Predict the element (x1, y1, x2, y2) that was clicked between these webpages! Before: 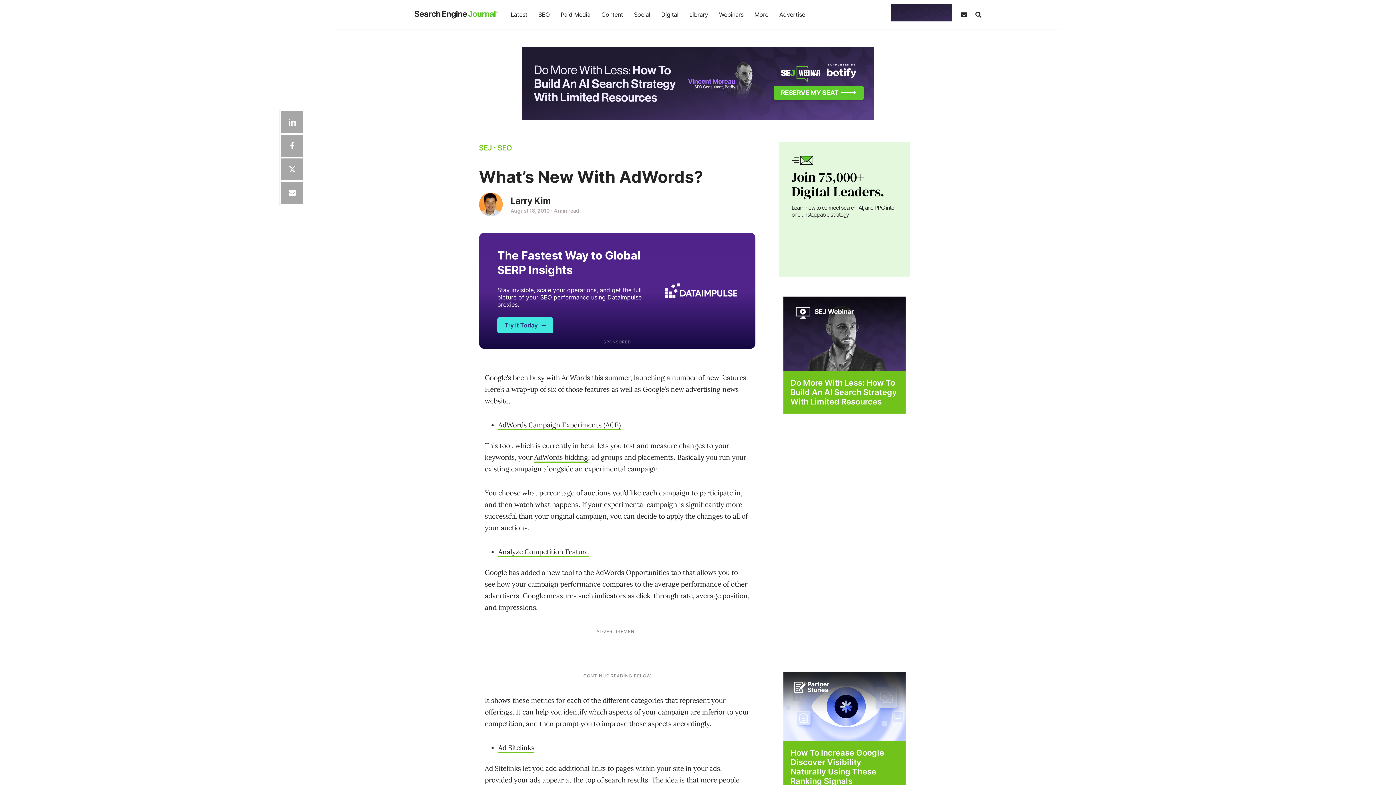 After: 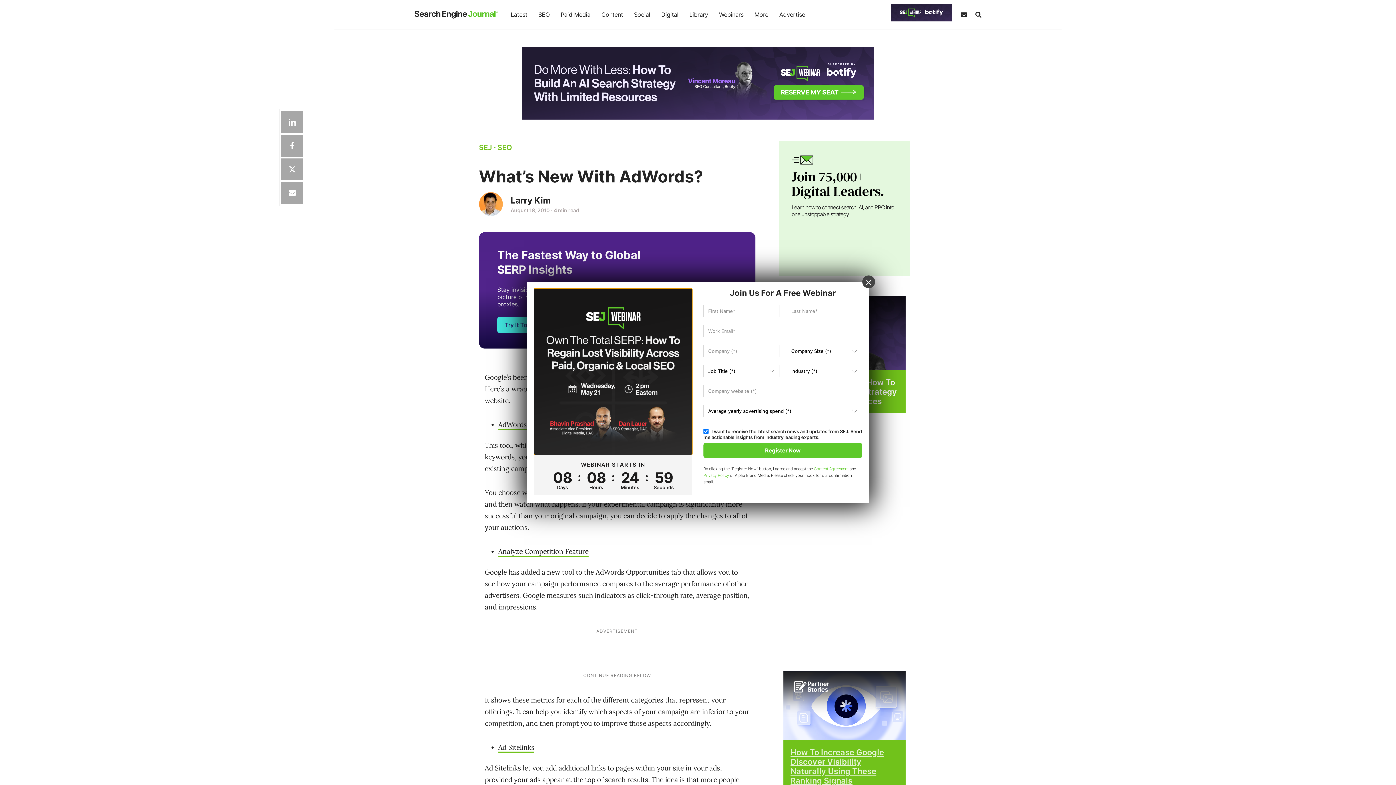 Action: bbox: (790, 748, 884, 786) label: How To Increase Google Discover Visibility Naturally Using These Ranking Signals